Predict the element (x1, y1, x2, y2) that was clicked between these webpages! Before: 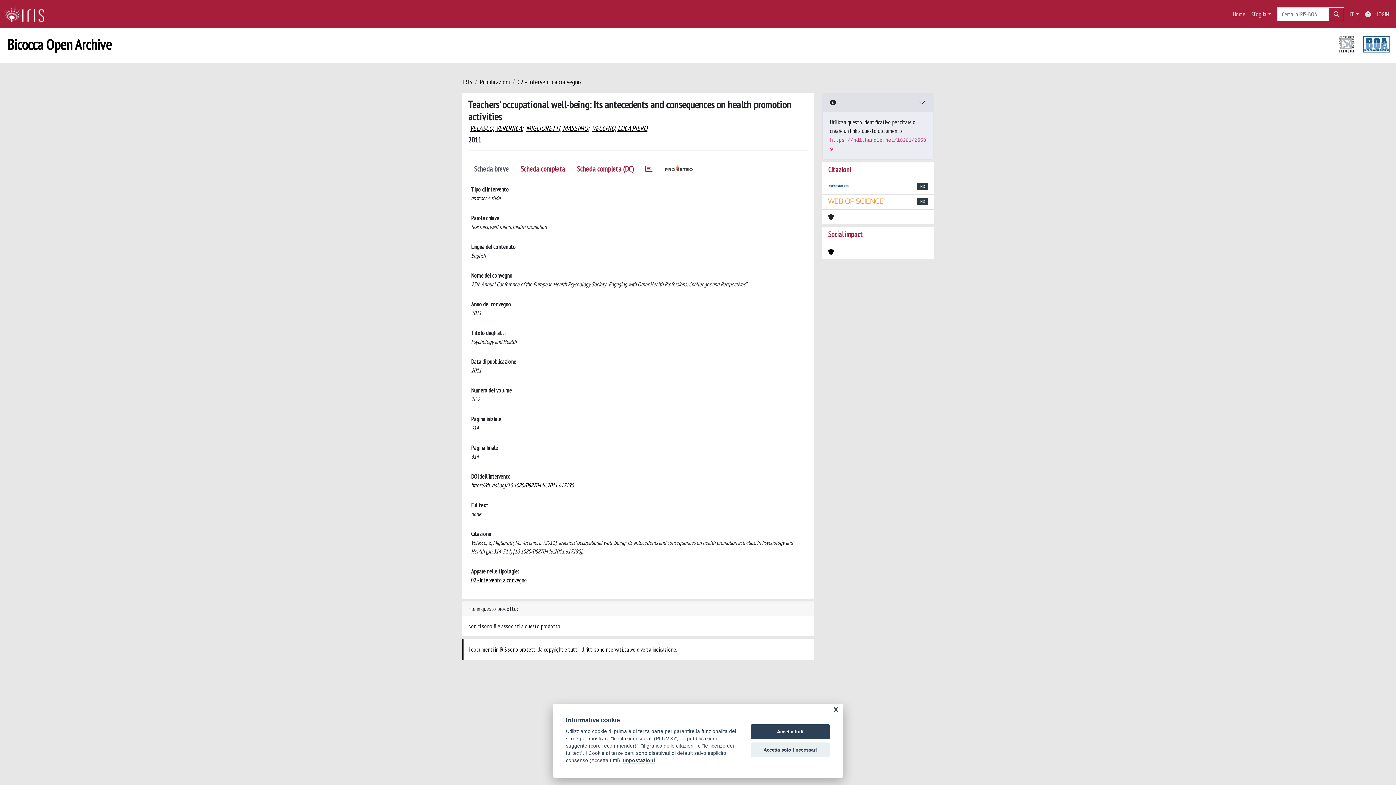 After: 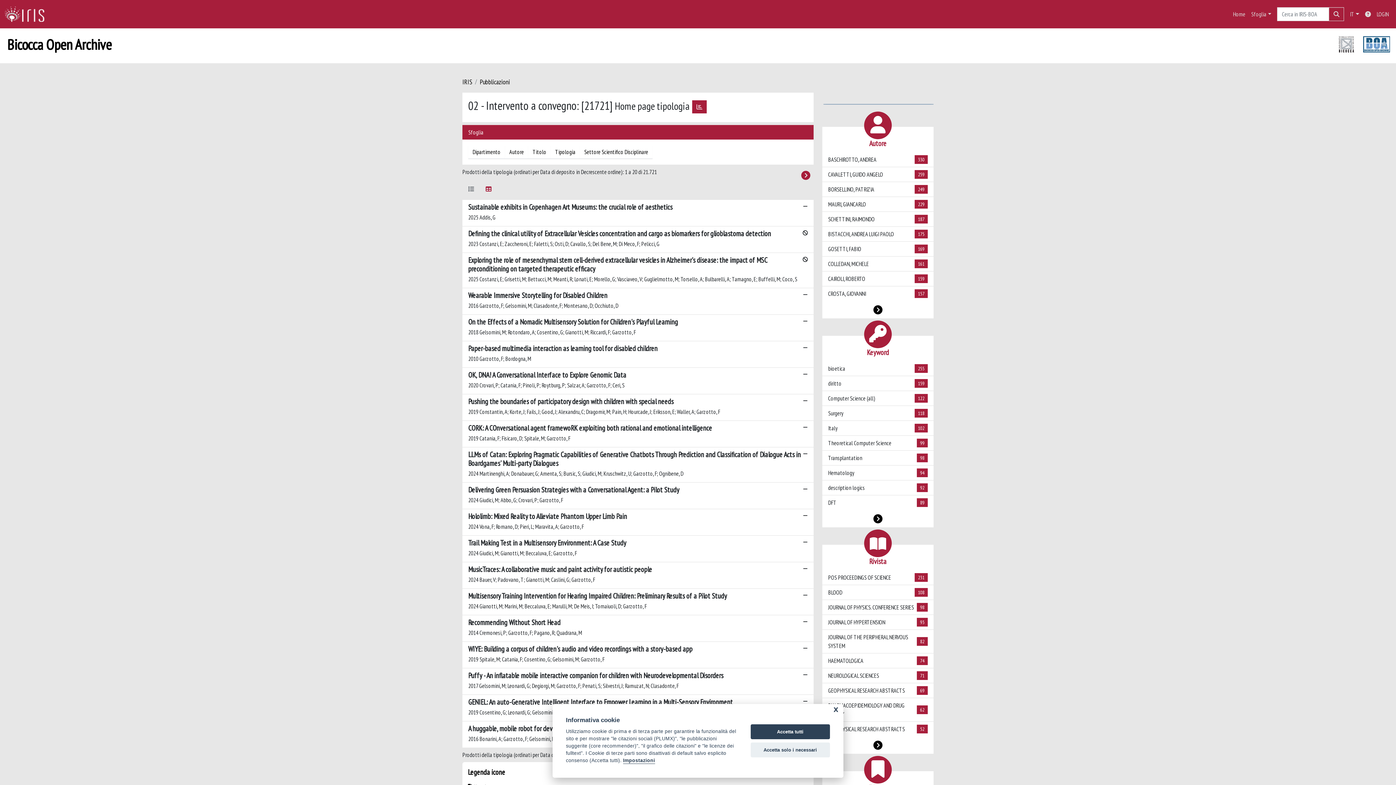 Action: label: 02 - Intervento a convegno bbox: (517, 77, 581, 86)